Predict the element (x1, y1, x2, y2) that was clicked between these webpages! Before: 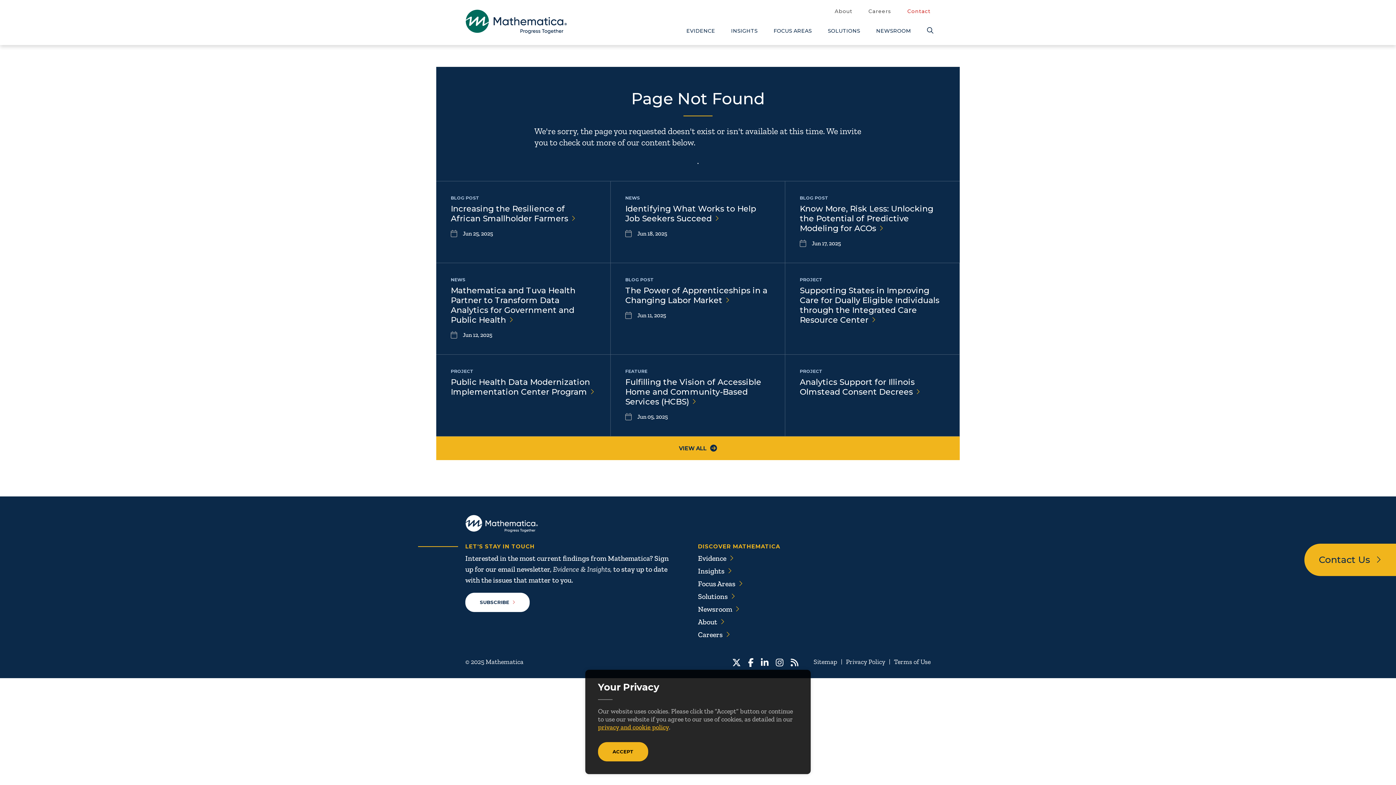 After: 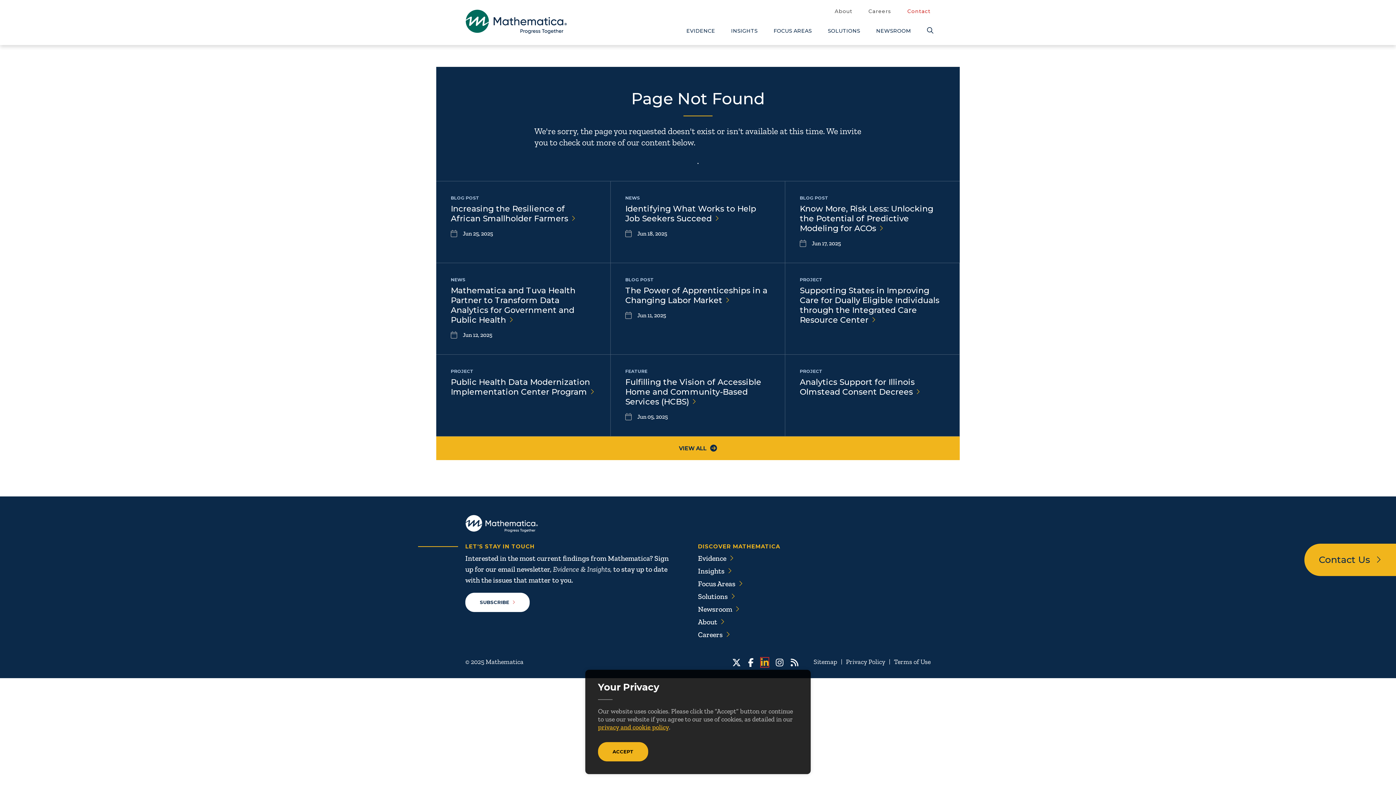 Action: bbox: (761, 658, 768, 666) label: LinkedIn